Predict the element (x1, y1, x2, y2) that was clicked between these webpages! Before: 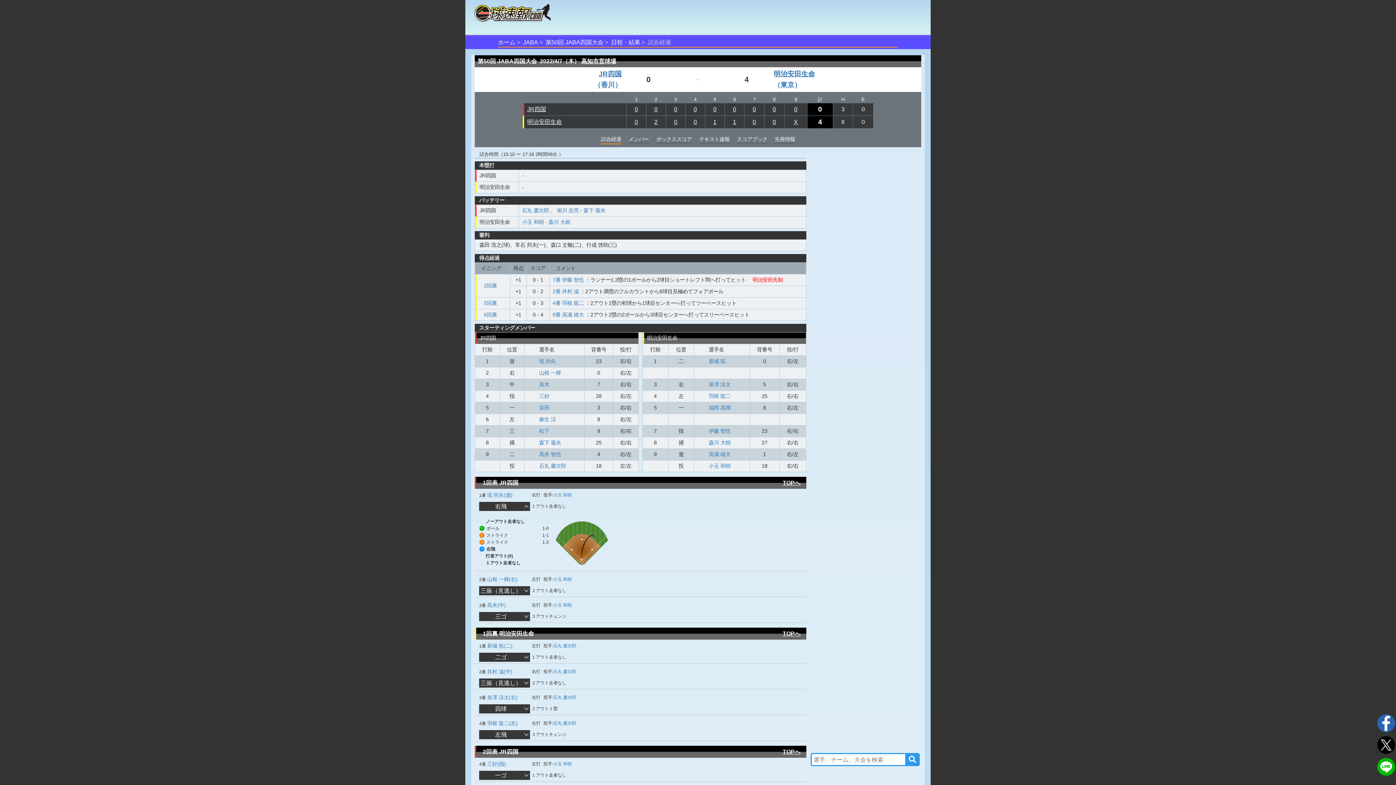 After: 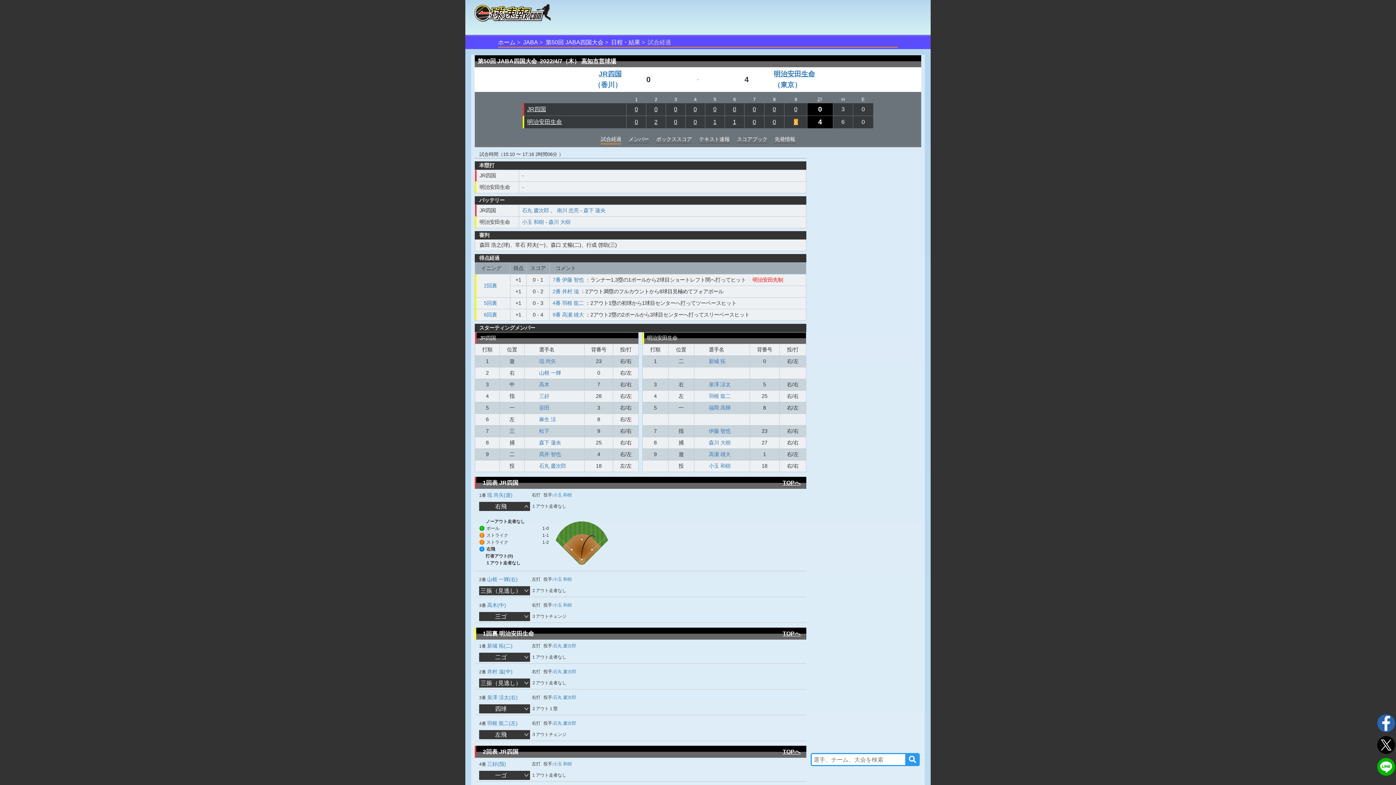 Action: label: X bbox: (794, 118, 798, 125)